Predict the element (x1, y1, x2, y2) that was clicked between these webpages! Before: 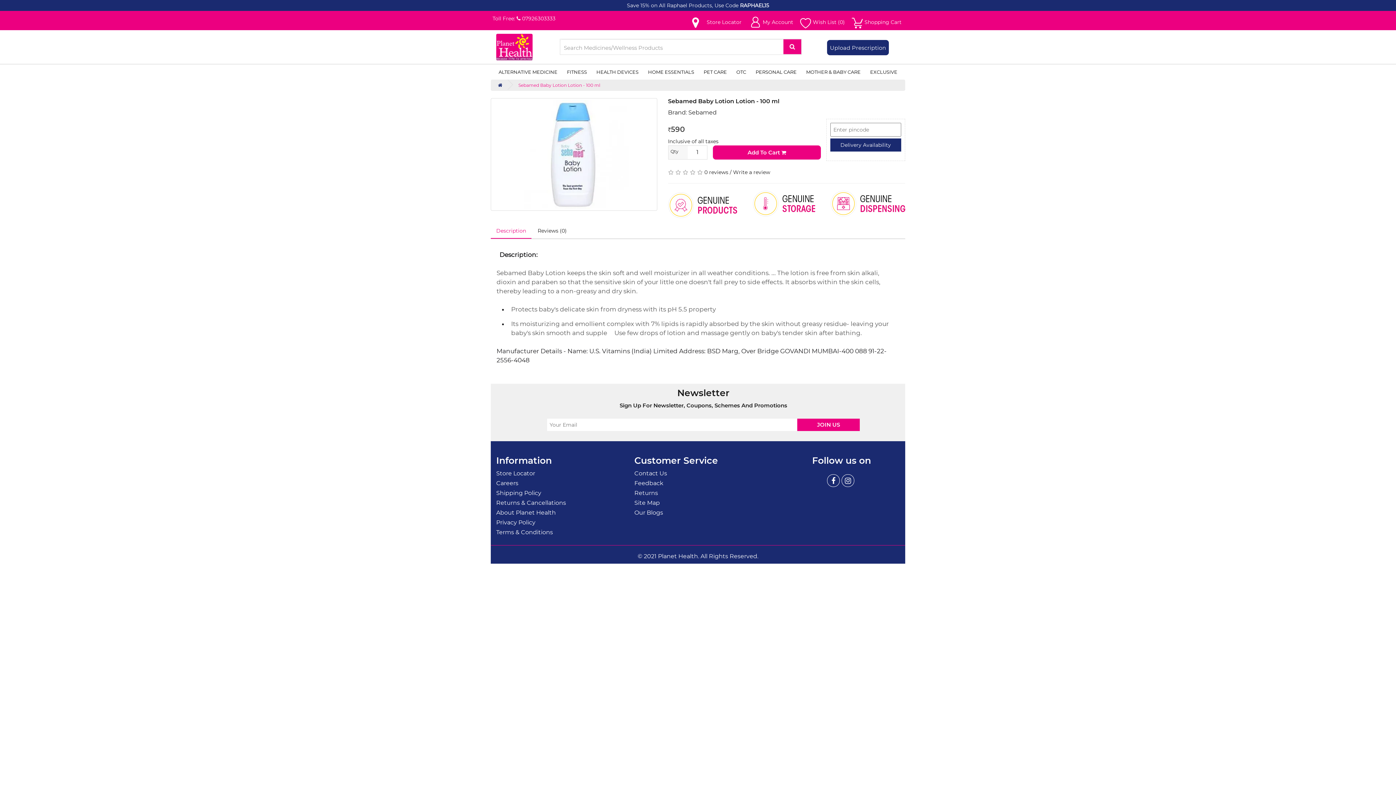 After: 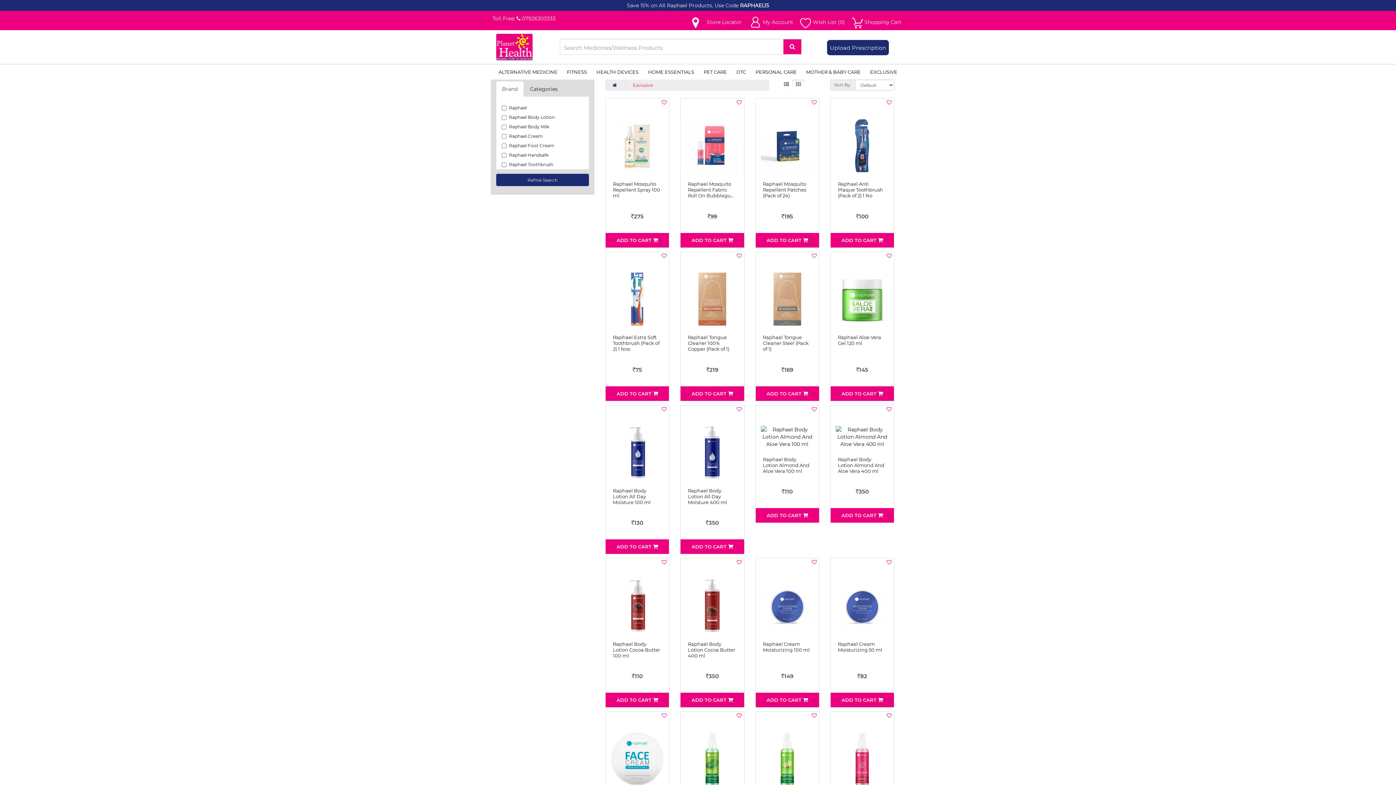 Action: label: EXCLUSIVE bbox: (865, 64, 902, 79)